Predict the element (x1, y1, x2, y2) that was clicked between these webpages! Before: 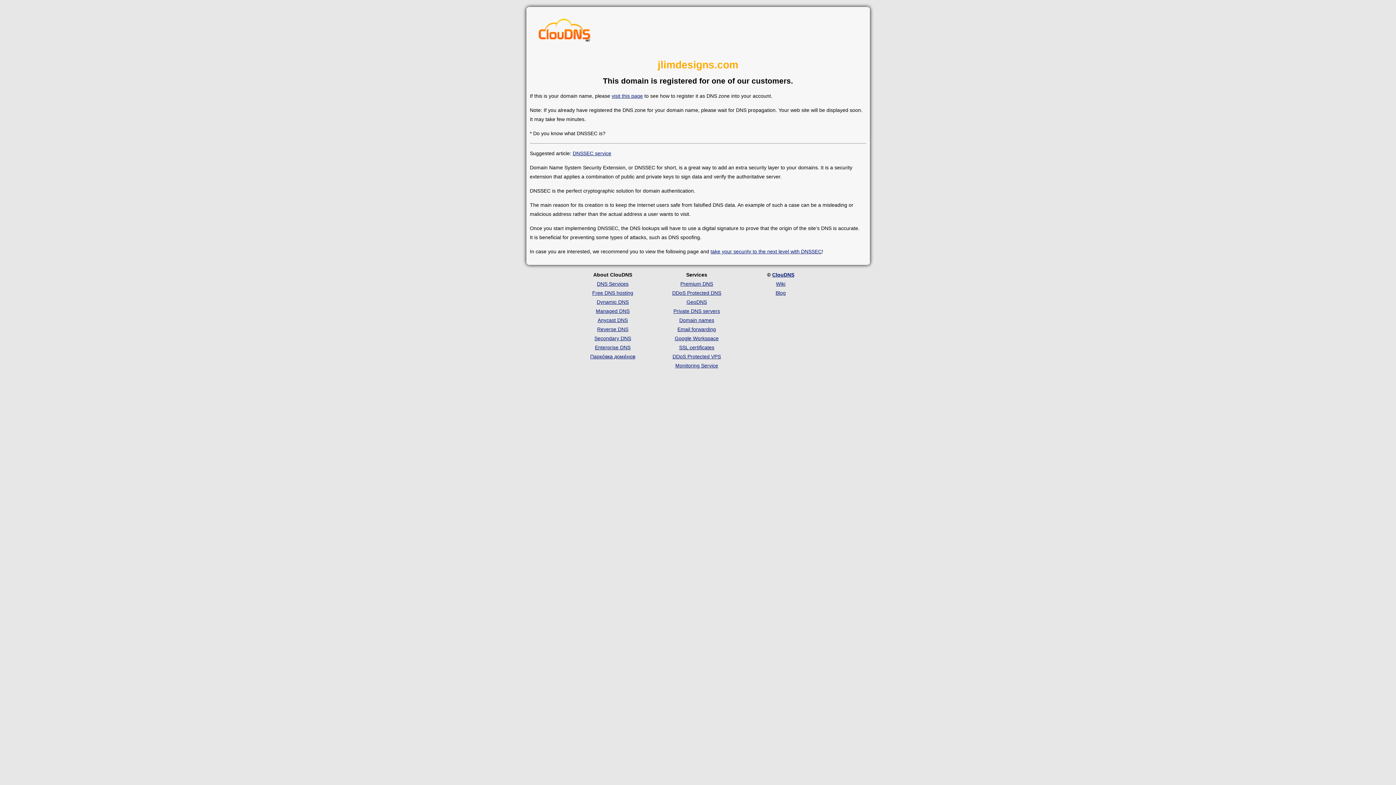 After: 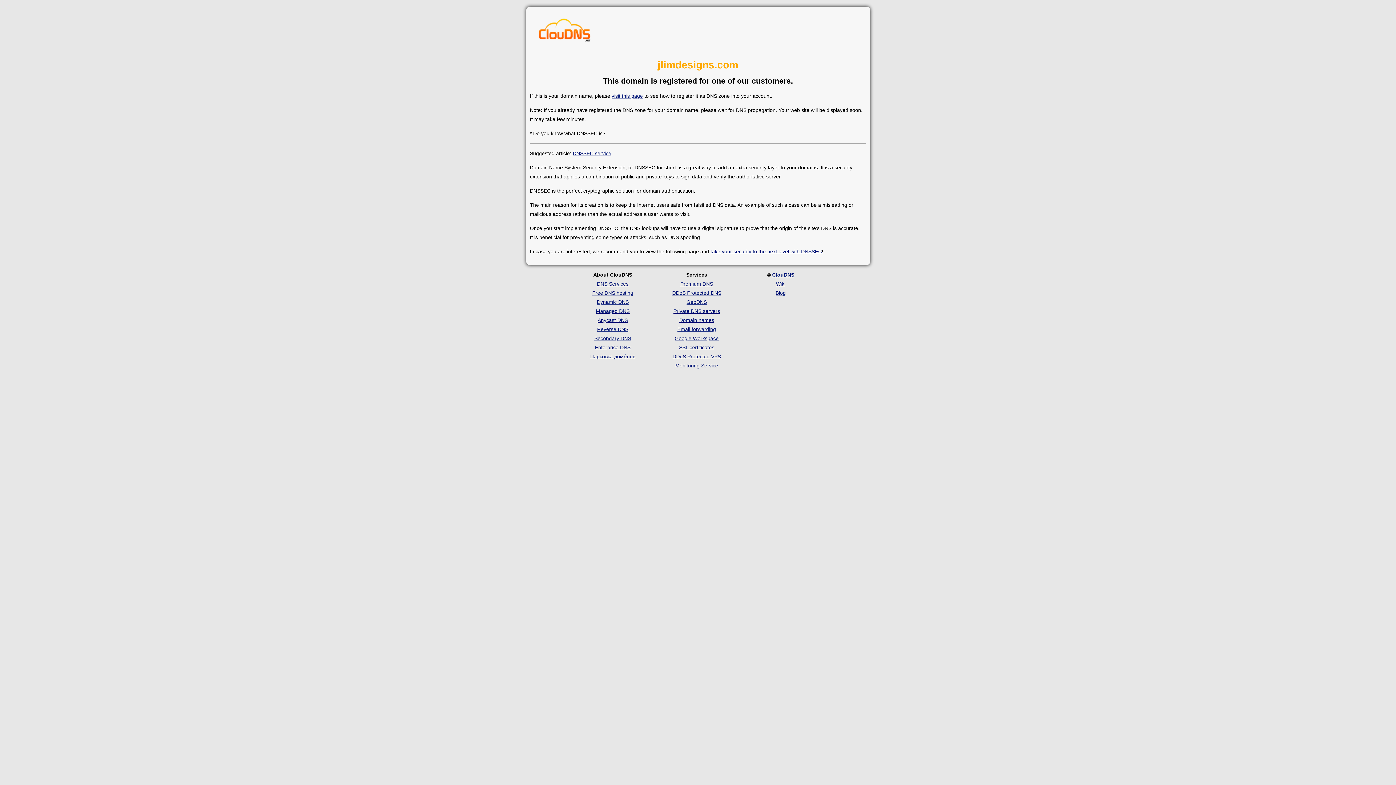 Action: bbox: (537, 17, 591, 46)